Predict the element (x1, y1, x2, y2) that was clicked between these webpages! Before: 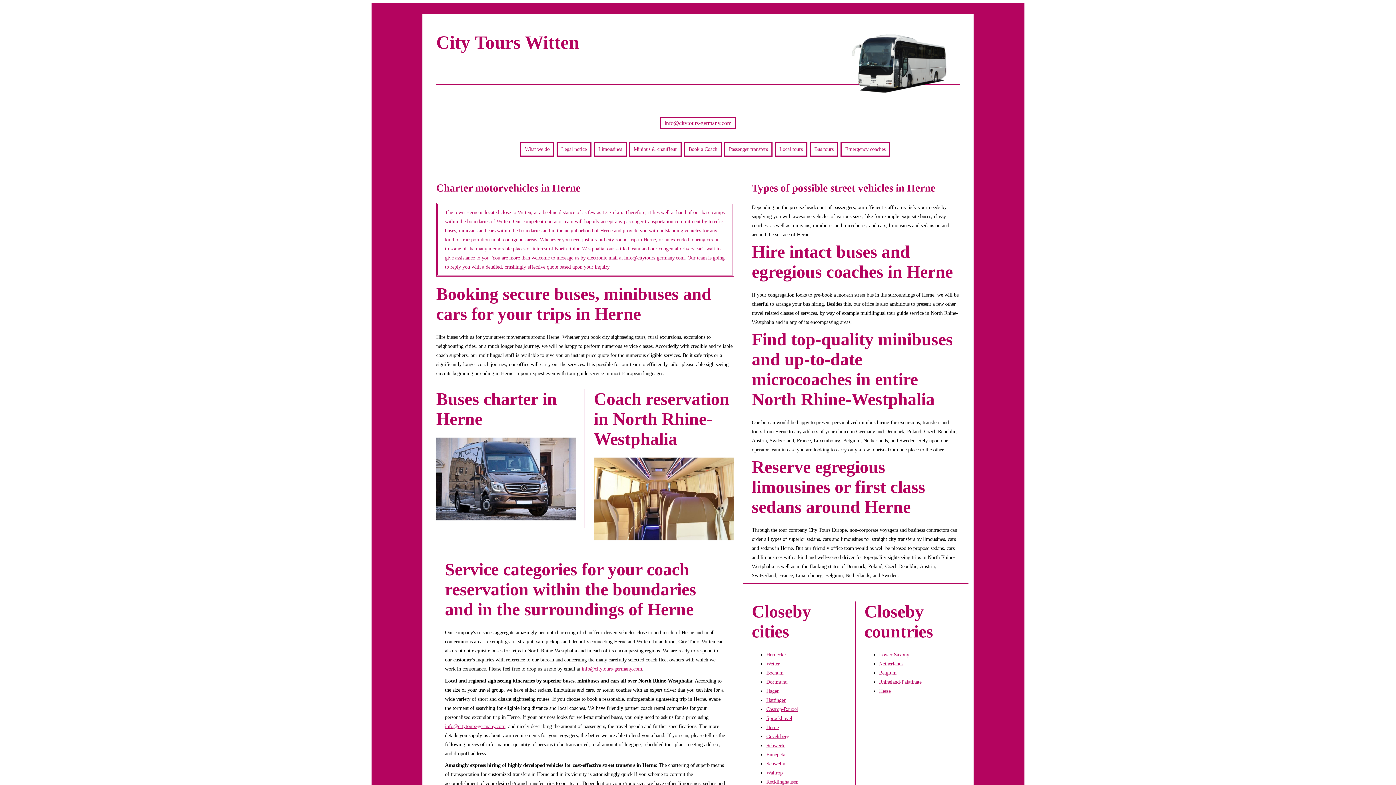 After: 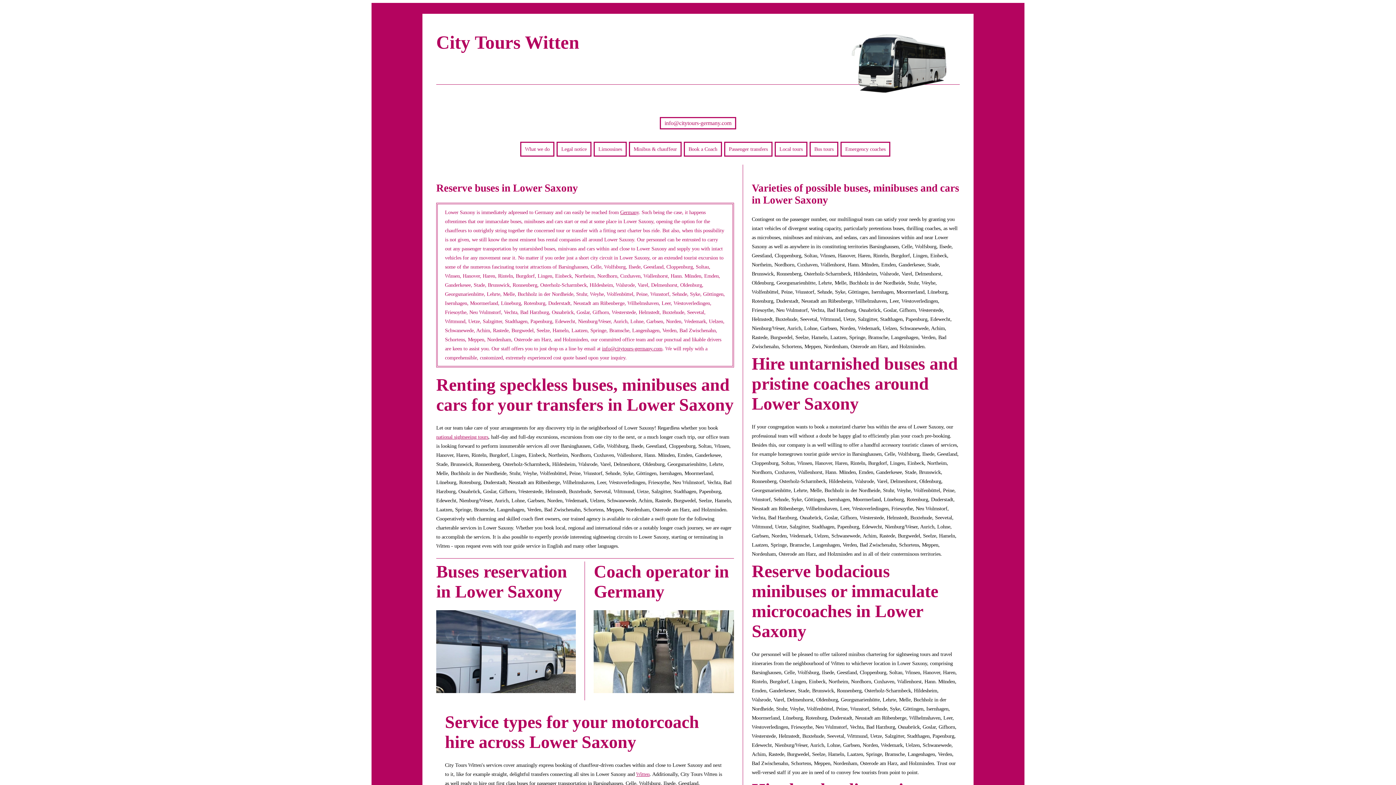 Action: bbox: (879, 651, 909, 657) label: Lower Saxony